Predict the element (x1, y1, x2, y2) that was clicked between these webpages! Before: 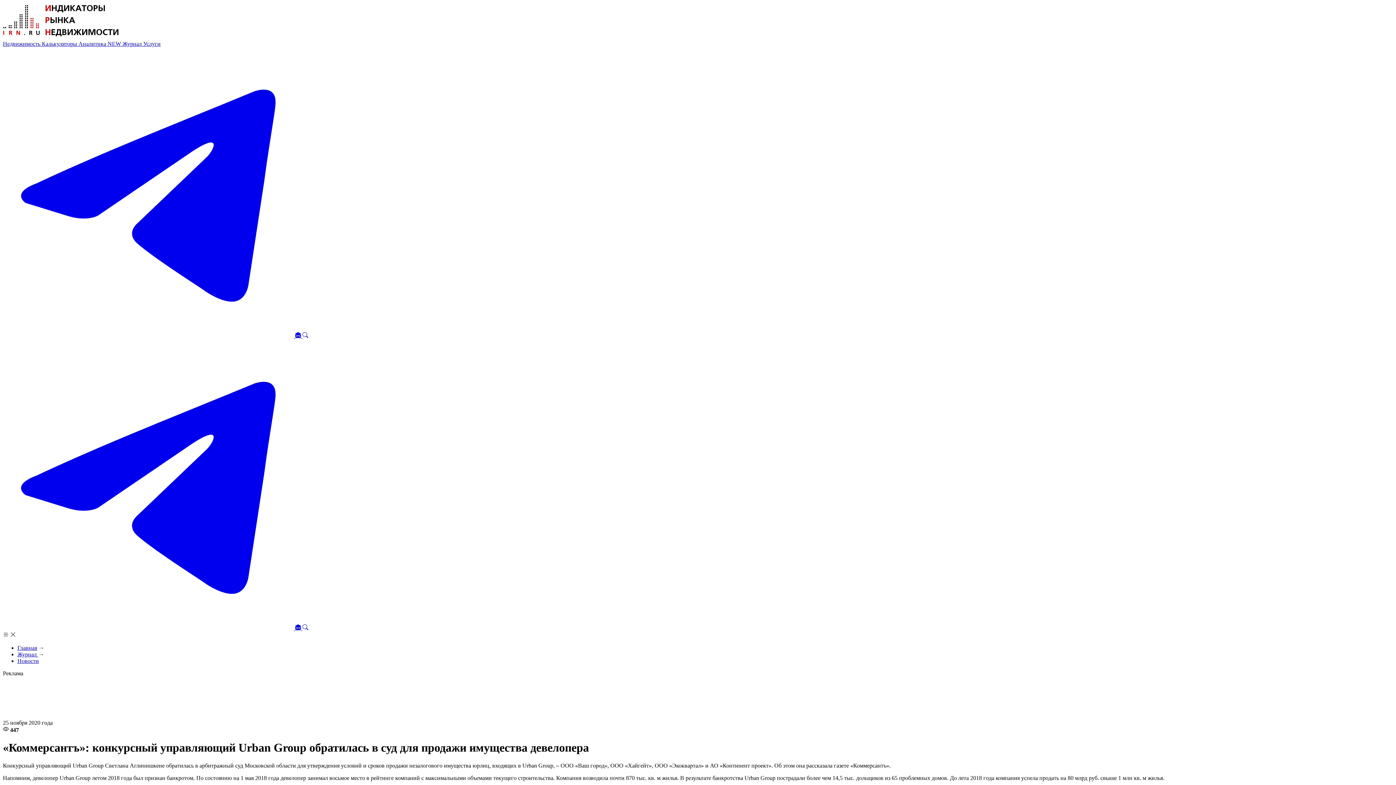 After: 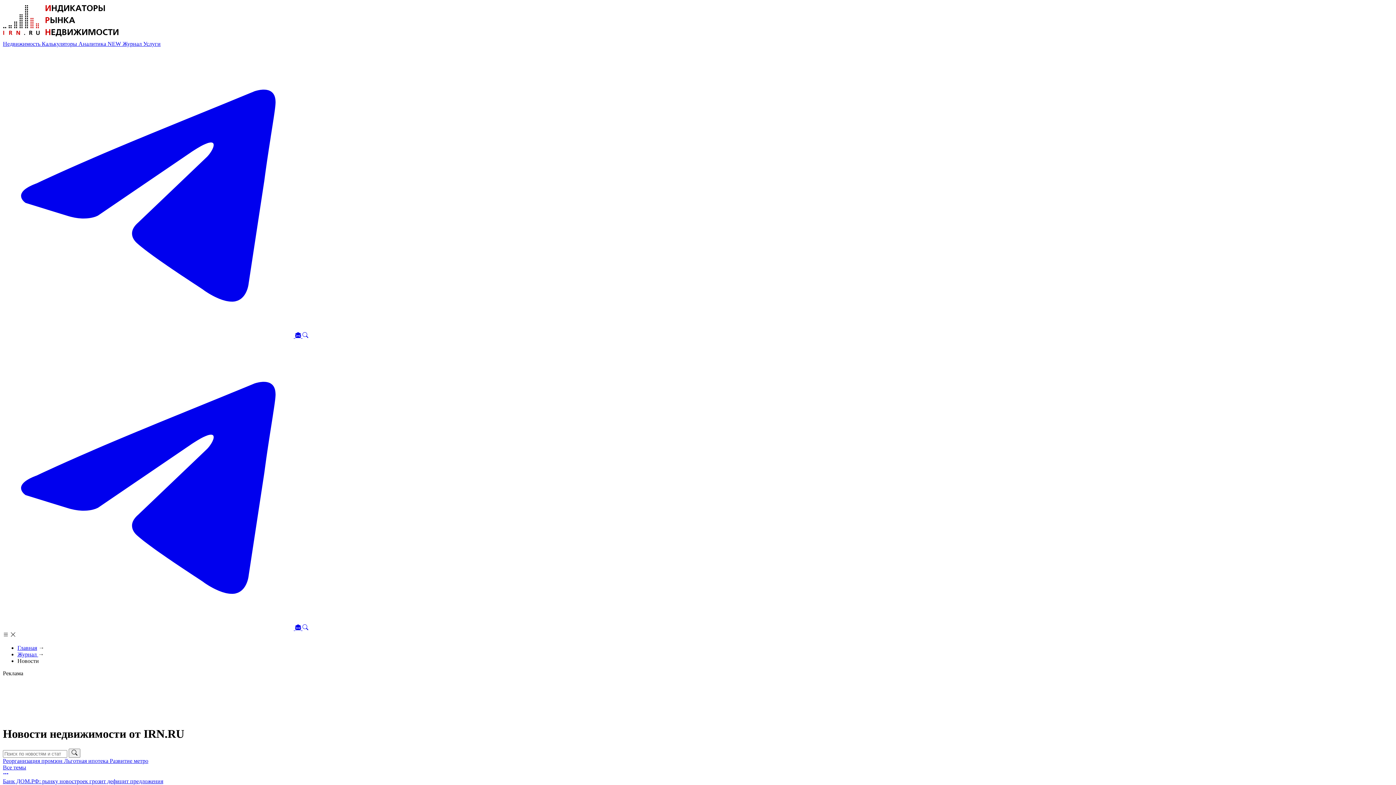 Action: label: Новости bbox: (17, 658, 38, 664)